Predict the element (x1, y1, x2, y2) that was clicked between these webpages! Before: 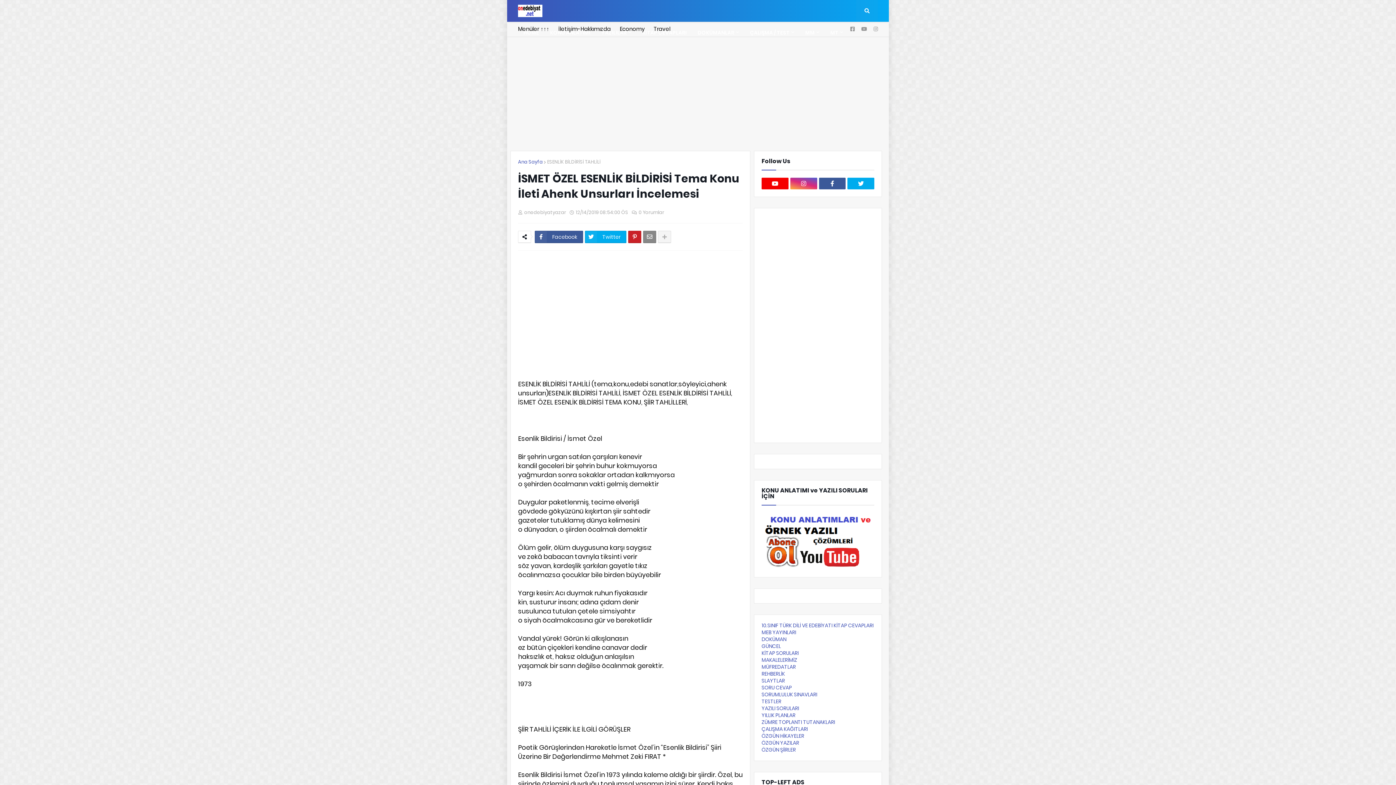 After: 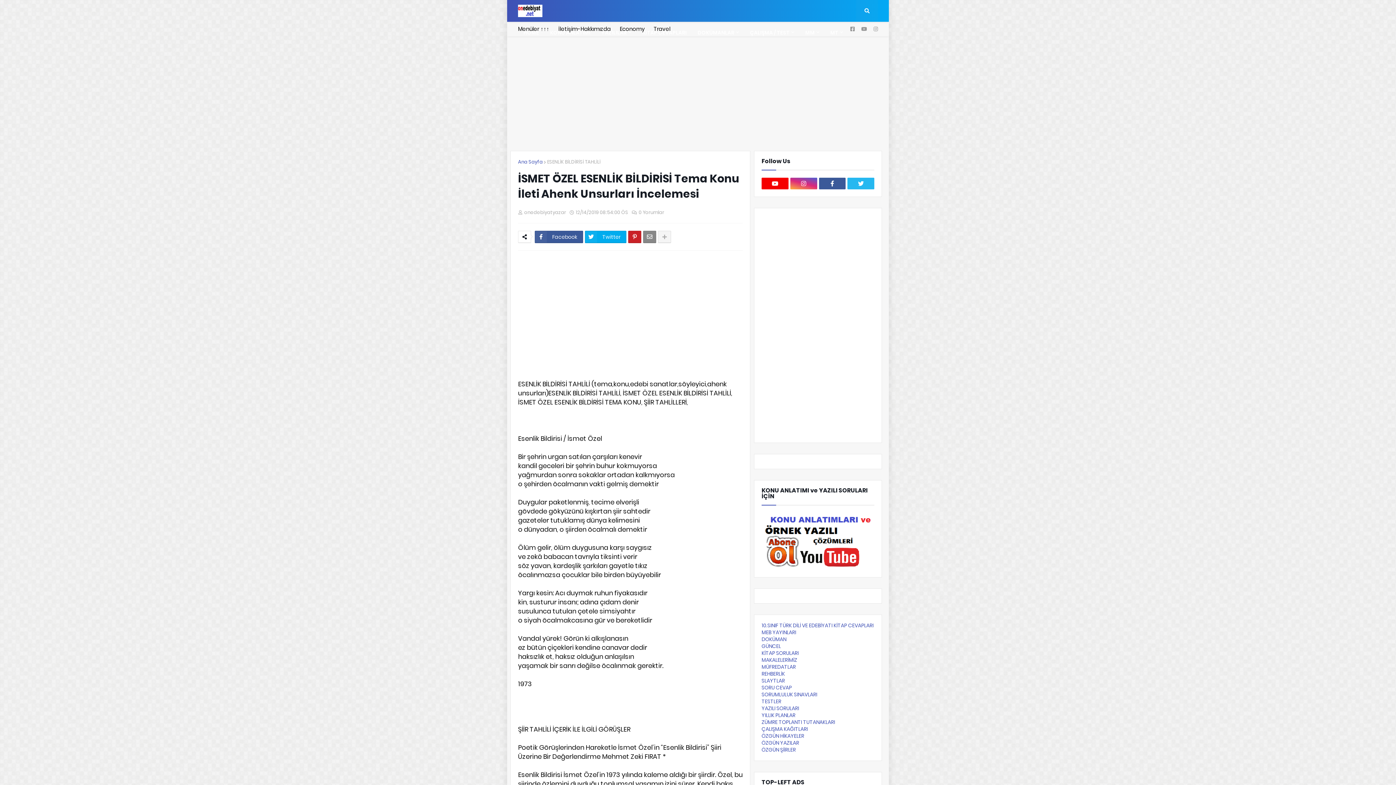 Action: bbox: (847, 177, 874, 189)